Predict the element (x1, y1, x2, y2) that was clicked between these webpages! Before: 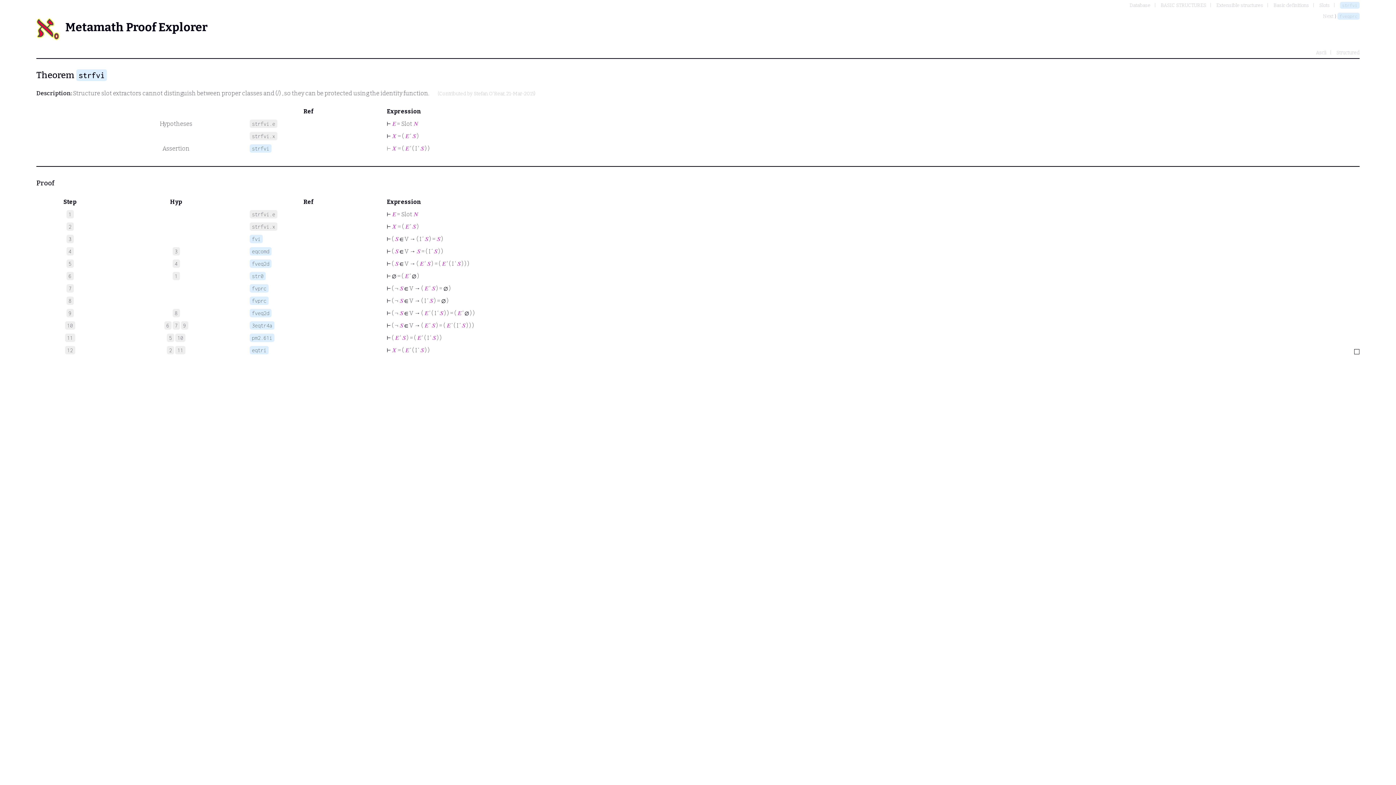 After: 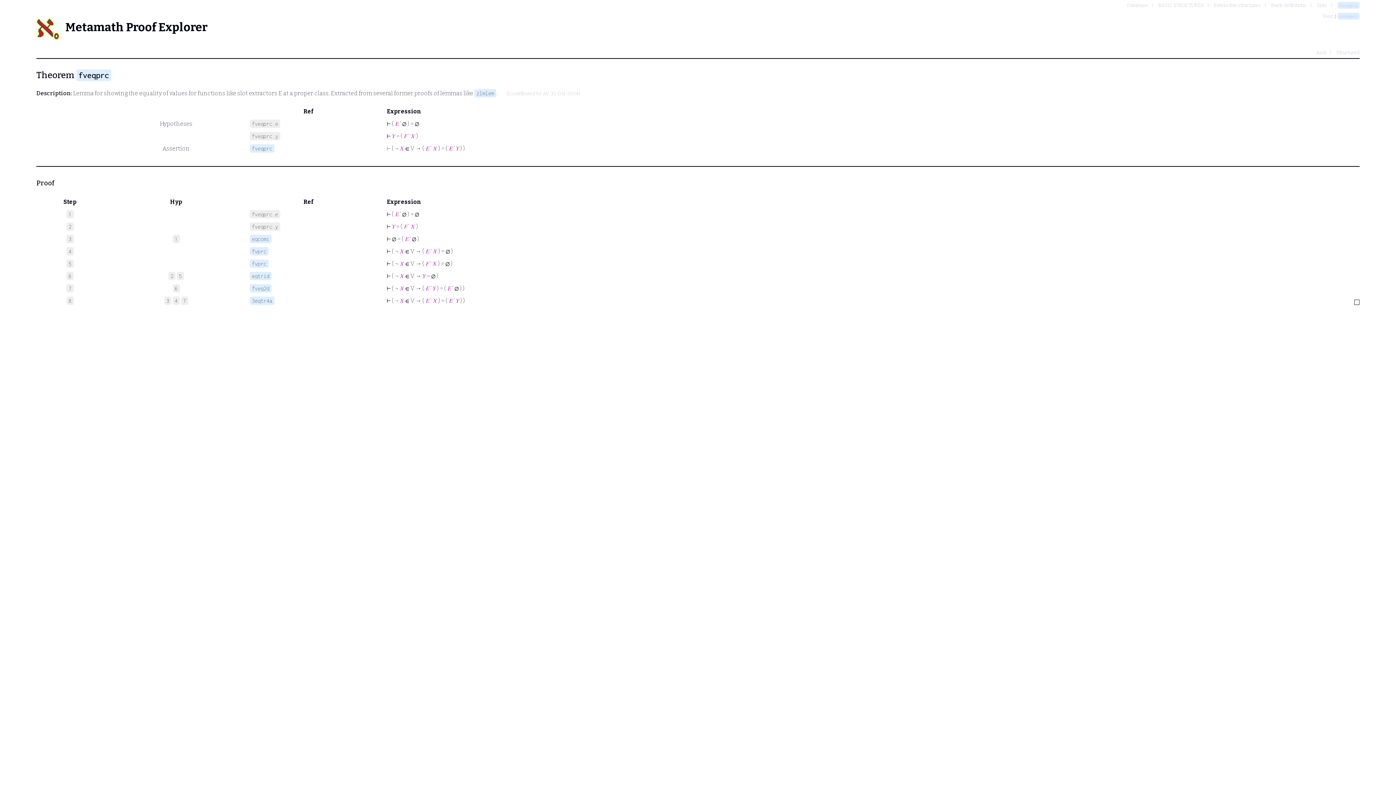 Action: bbox: (1337, 12, 1360, 19) label: fveqprc